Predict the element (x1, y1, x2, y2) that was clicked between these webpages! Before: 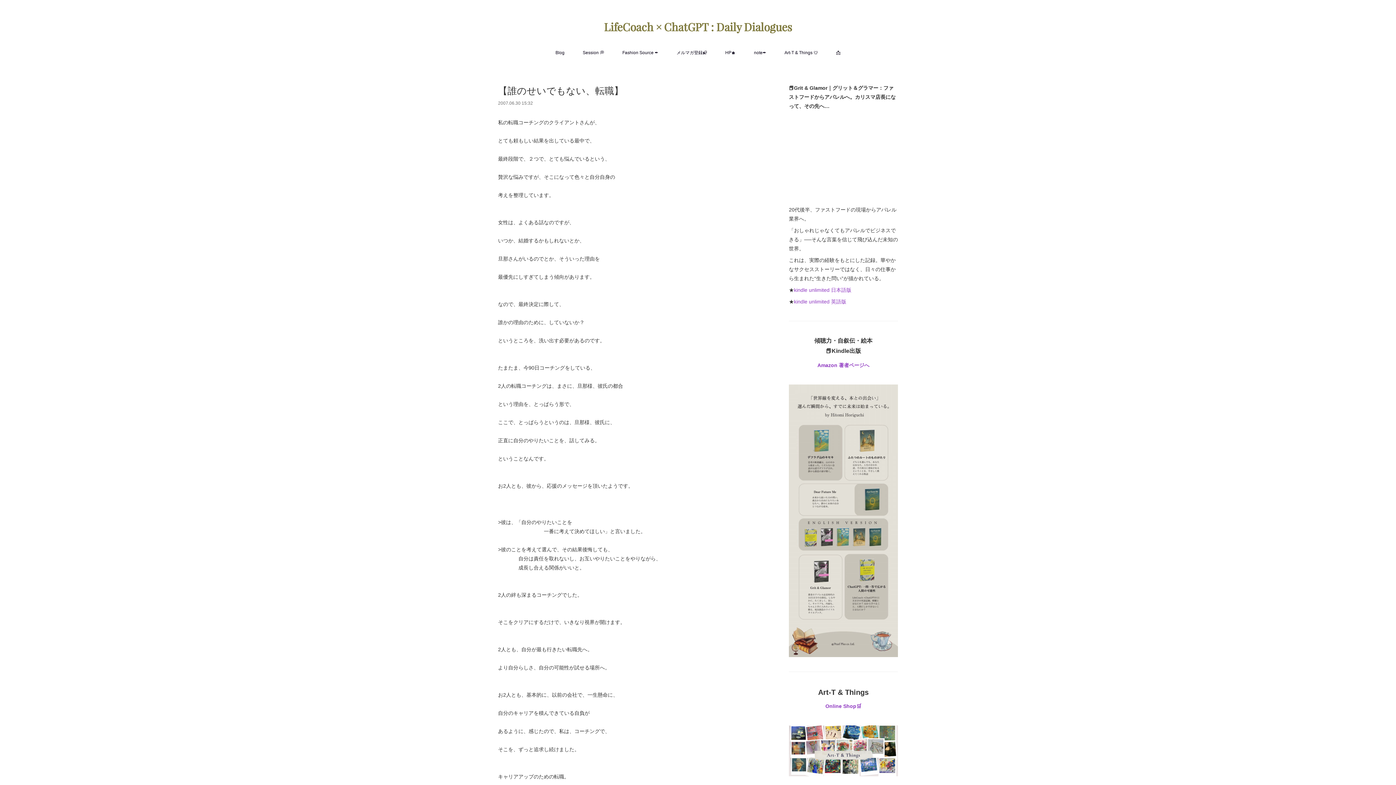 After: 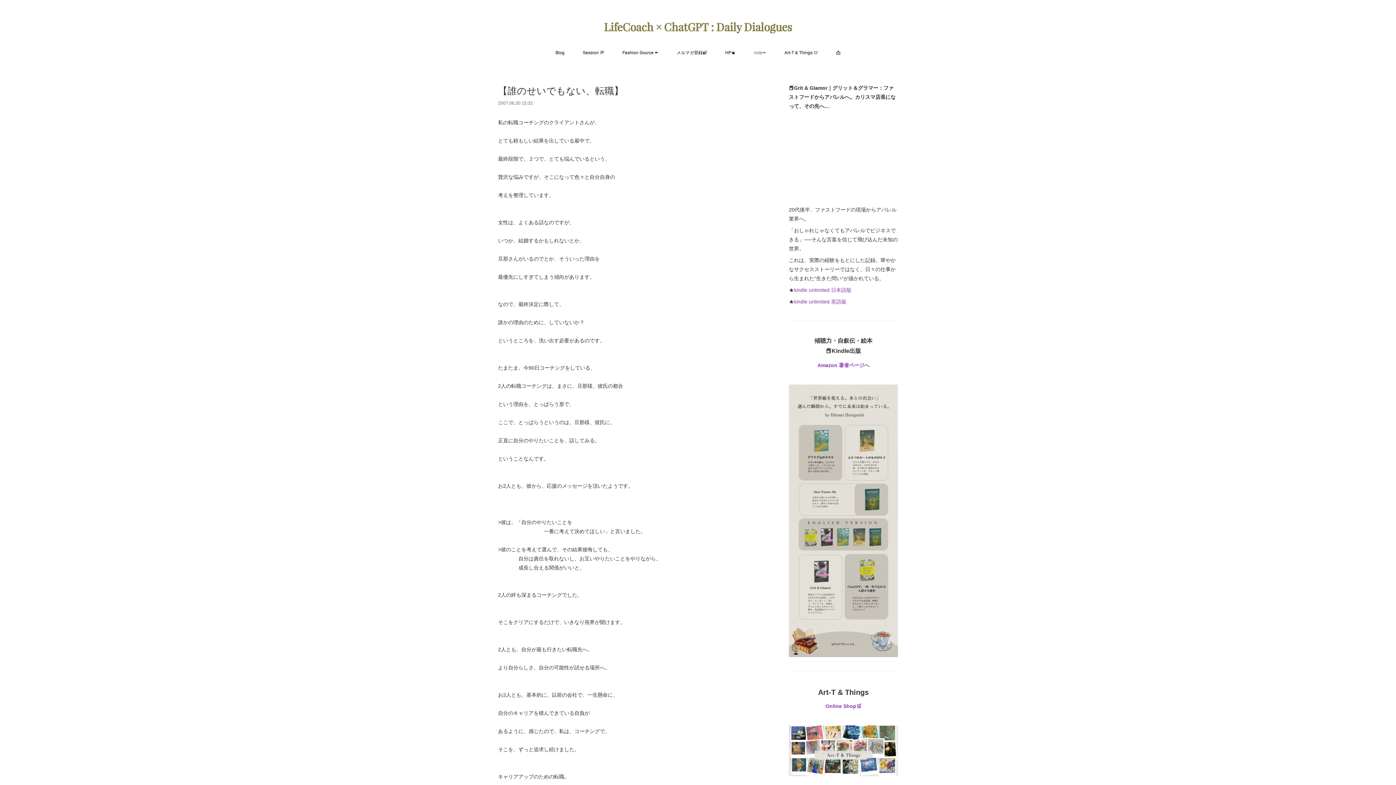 Action: label: note✒ bbox: (754, 47, 766, 58)